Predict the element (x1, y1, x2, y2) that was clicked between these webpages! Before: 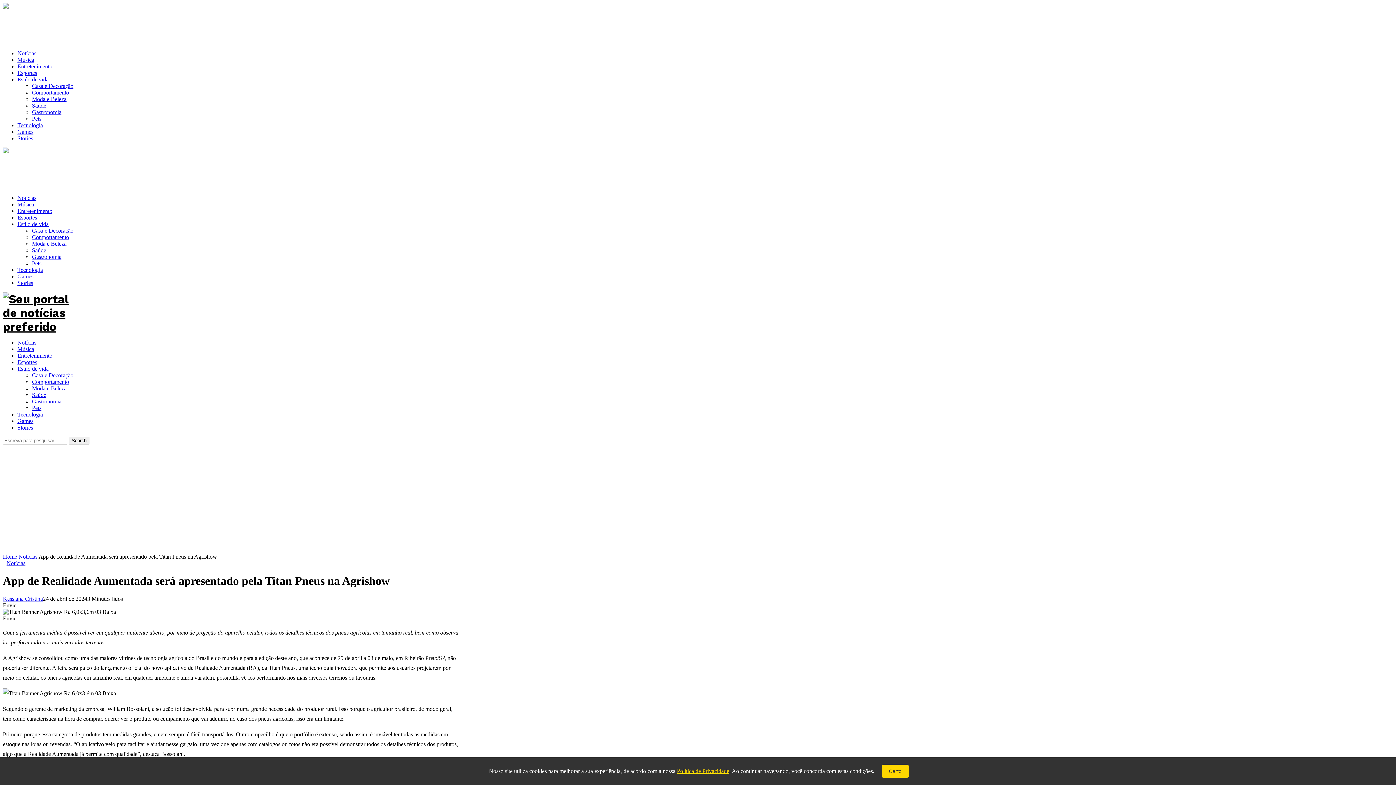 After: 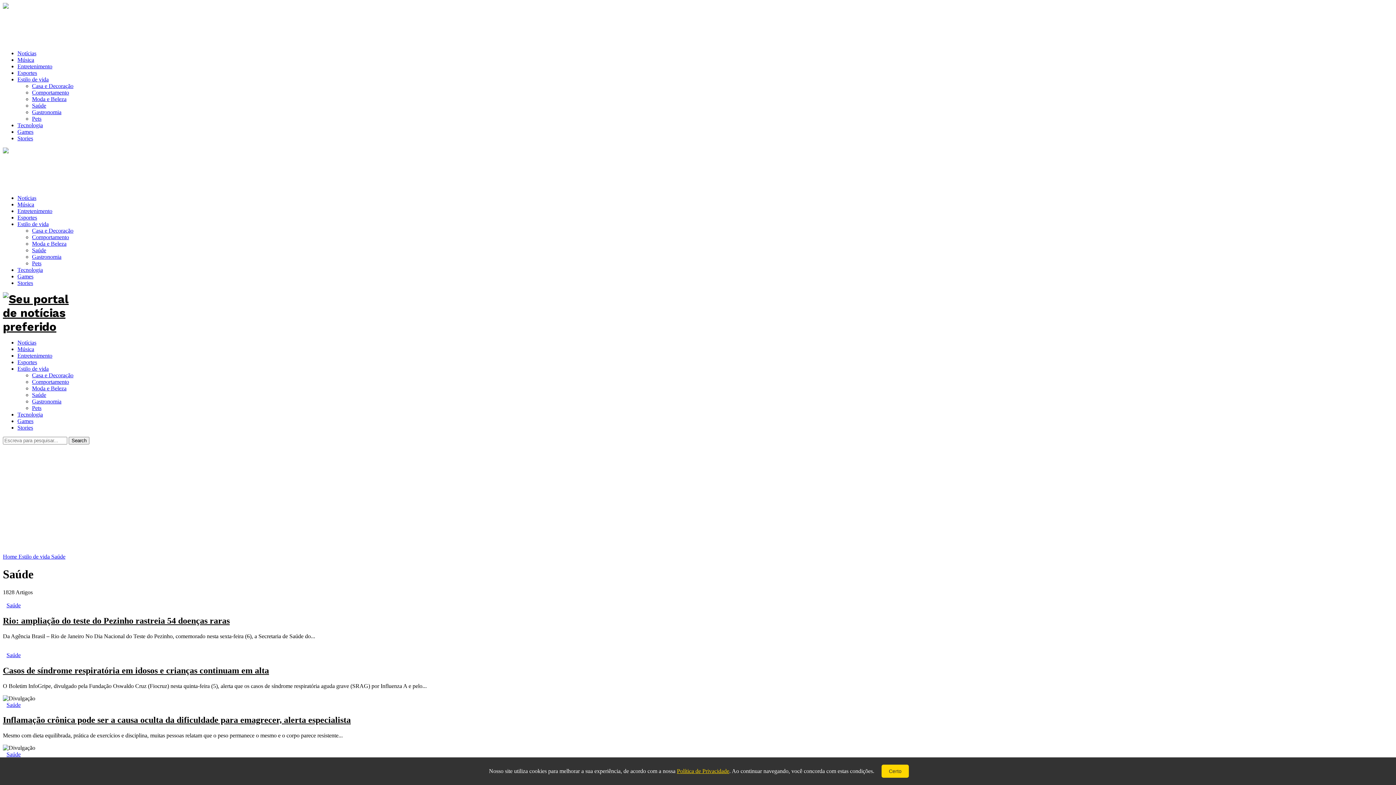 Action: label: Saúde bbox: (32, 102, 46, 108)